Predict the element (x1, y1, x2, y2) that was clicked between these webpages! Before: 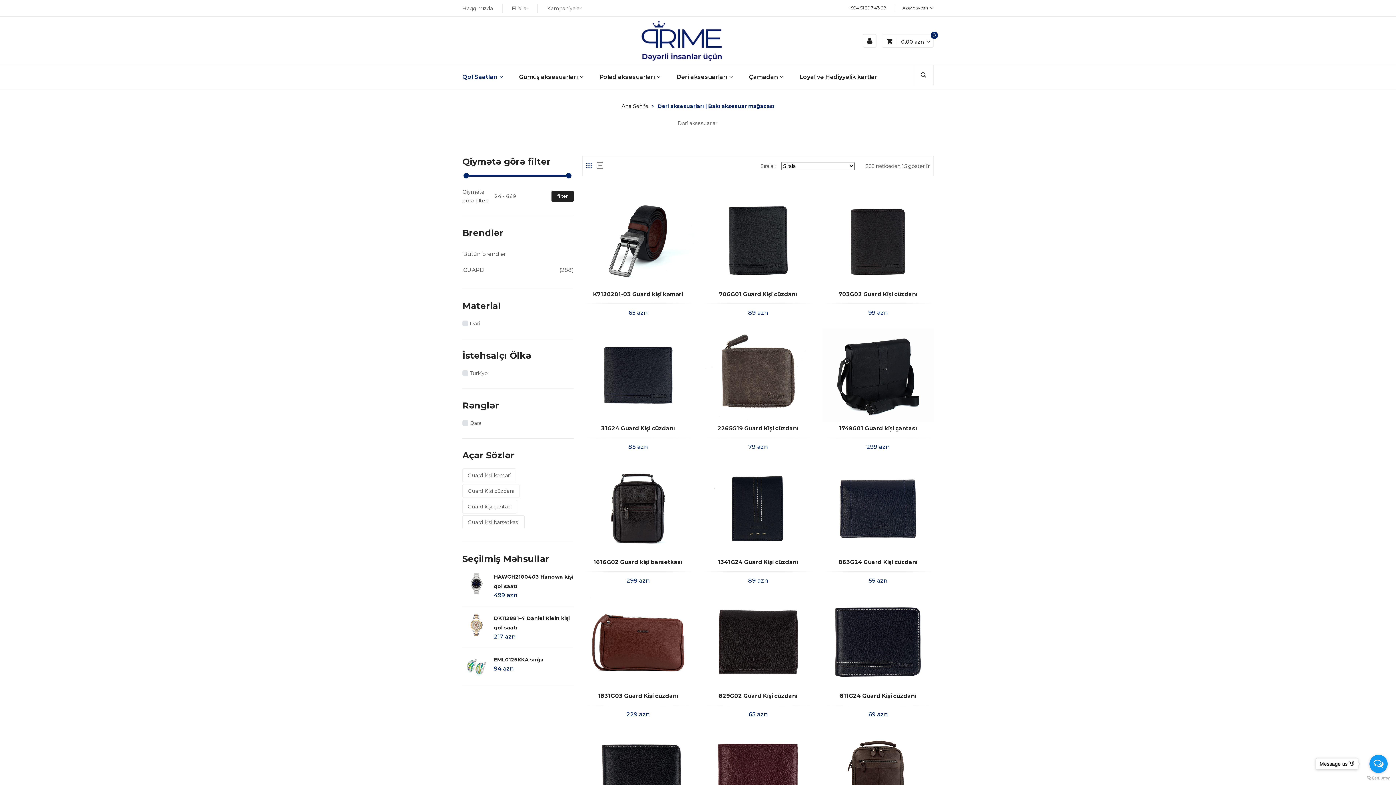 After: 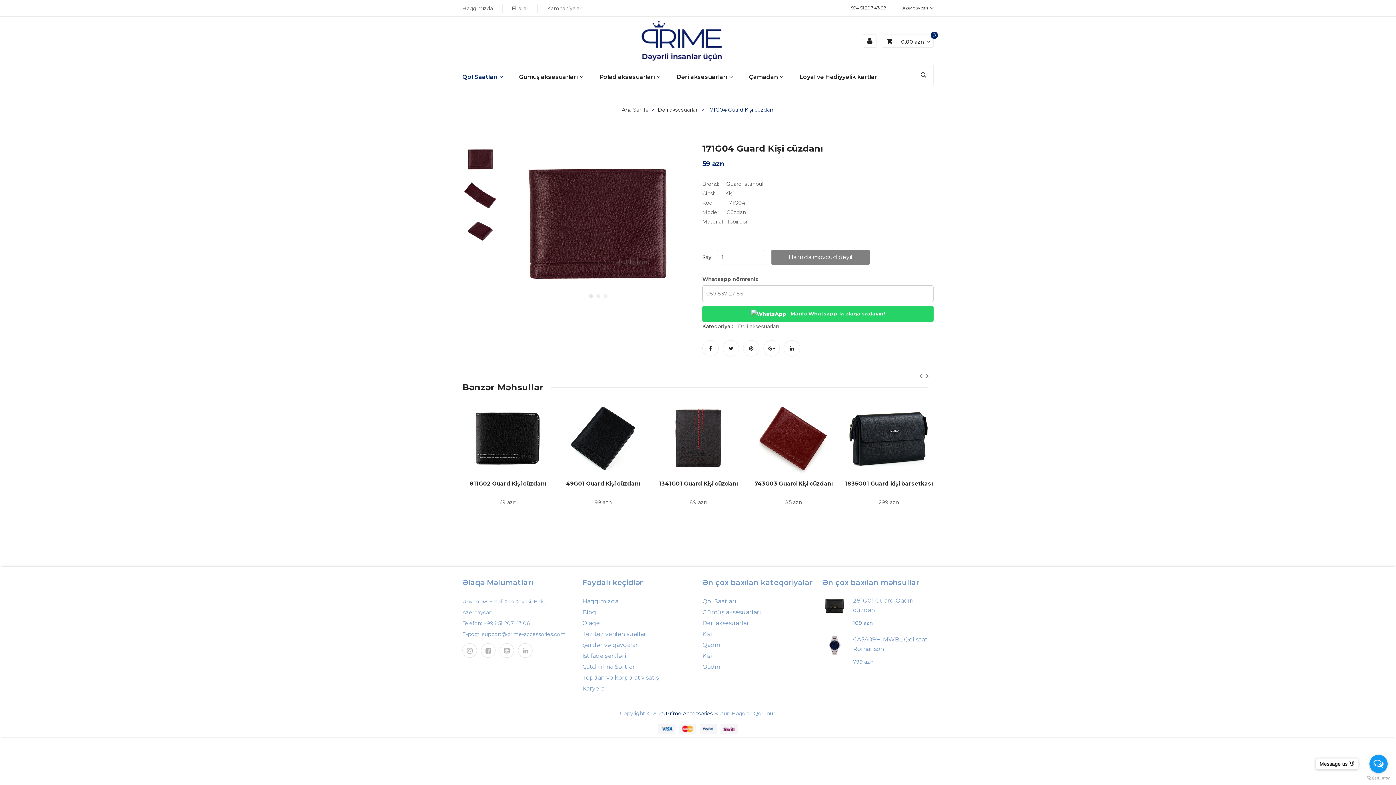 Action: bbox: (702, 773, 813, 779)